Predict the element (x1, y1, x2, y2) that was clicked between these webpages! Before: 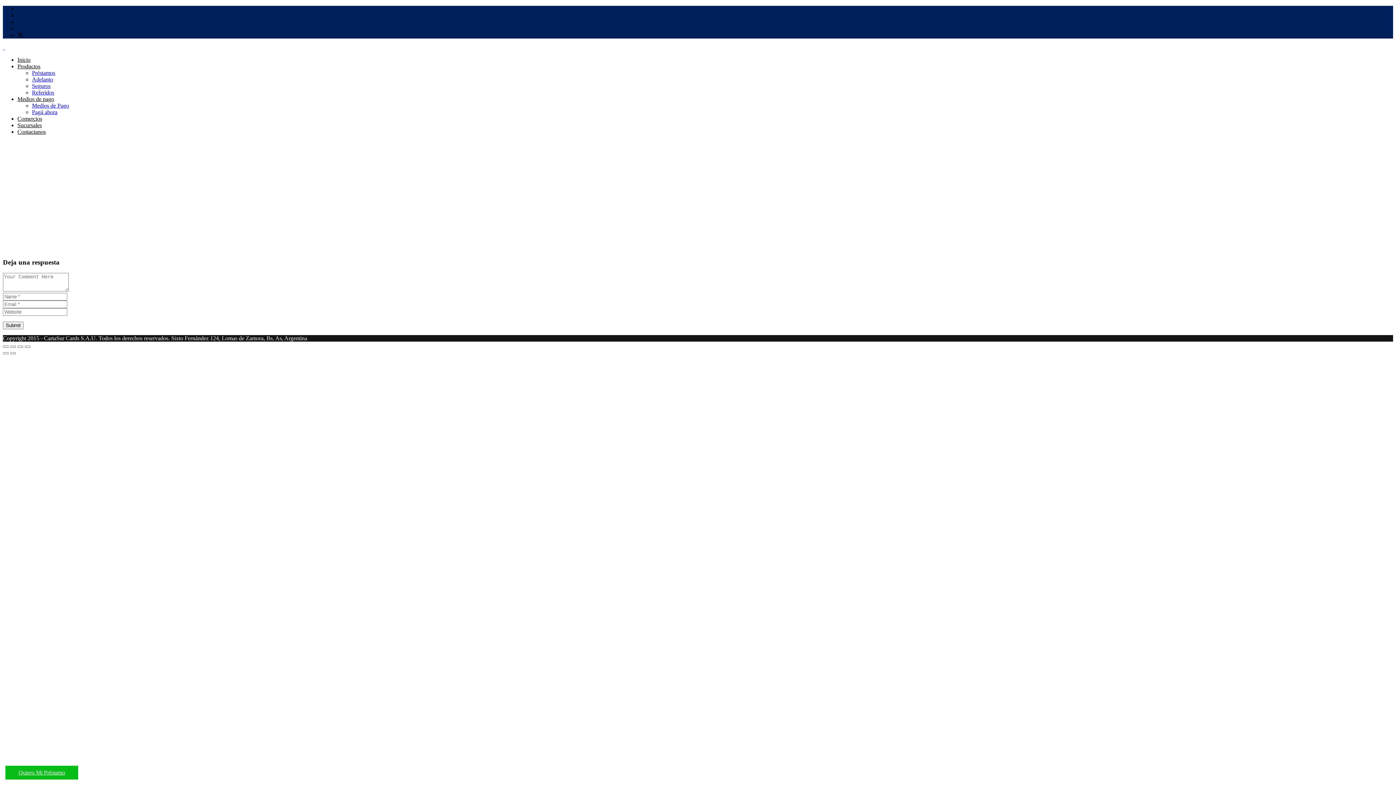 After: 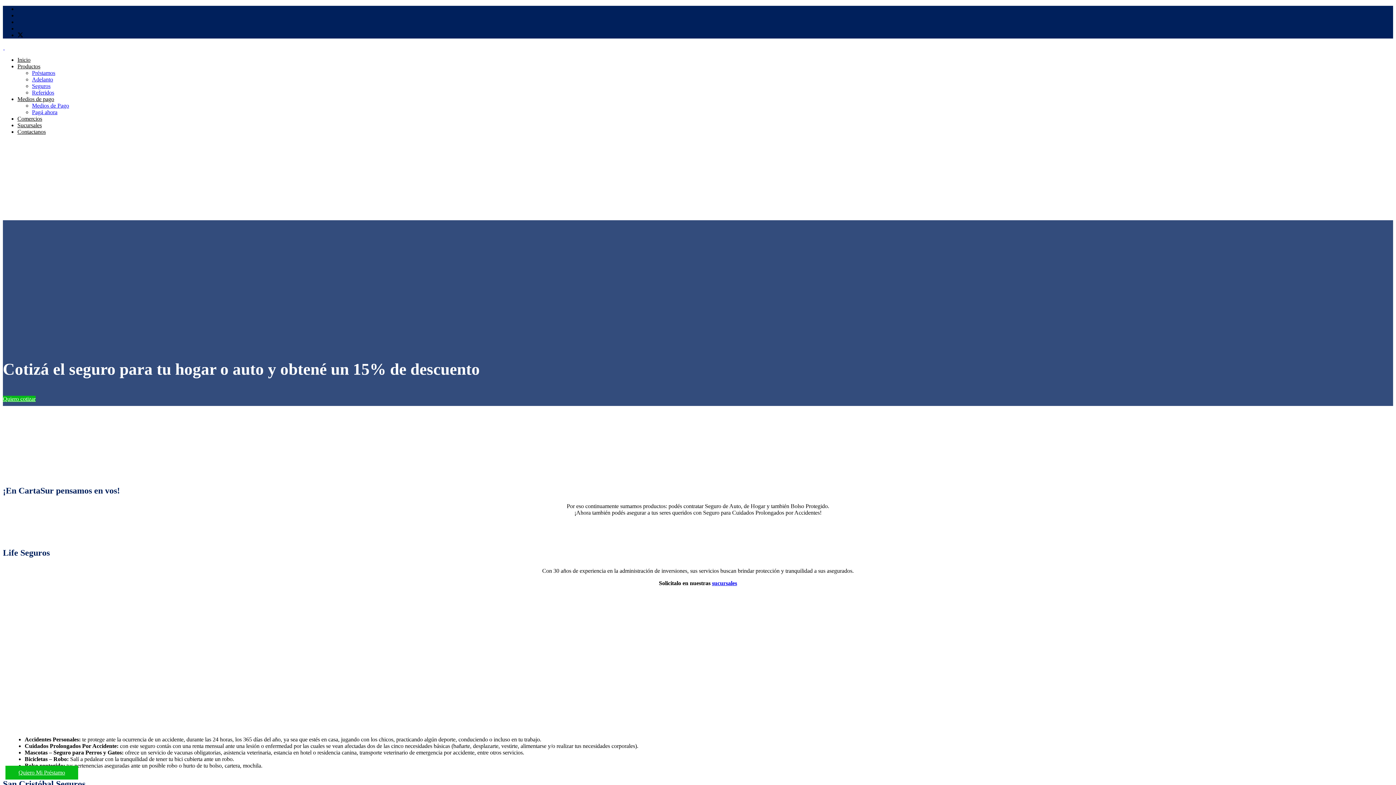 Action: label: Seguros bbox: (32, 82, 50, 89)